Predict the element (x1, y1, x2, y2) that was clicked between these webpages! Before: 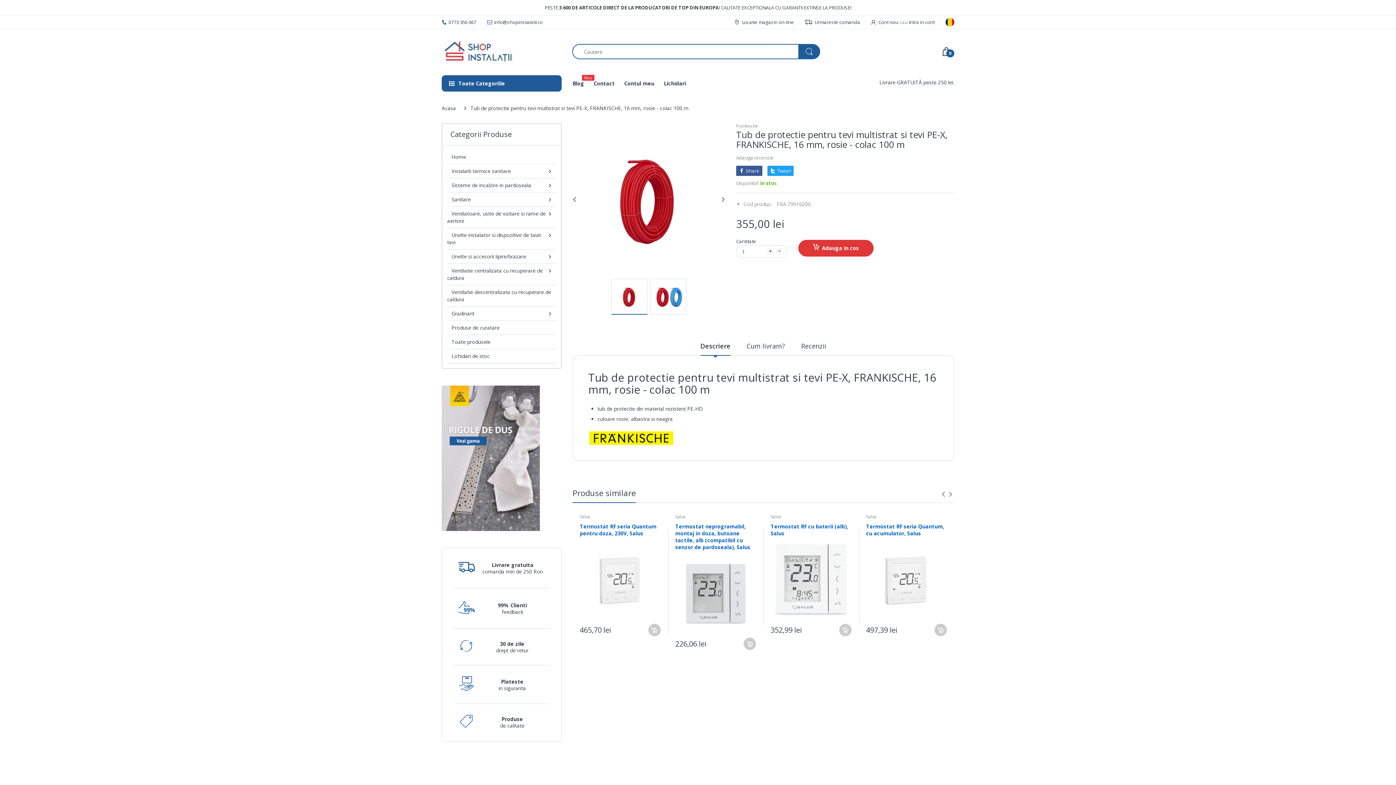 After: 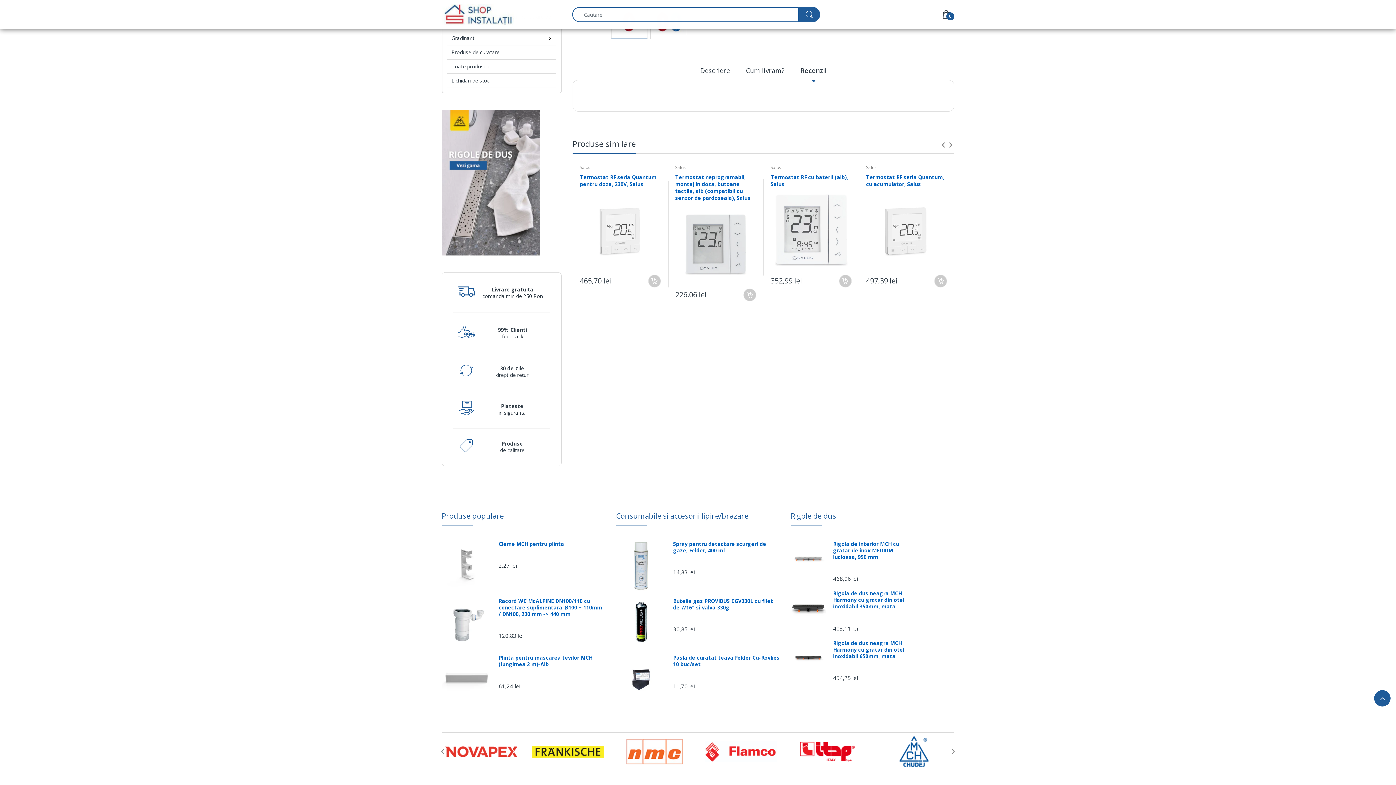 Action: label: Adauga recenzie bbox: (736, 154, 773, 161)